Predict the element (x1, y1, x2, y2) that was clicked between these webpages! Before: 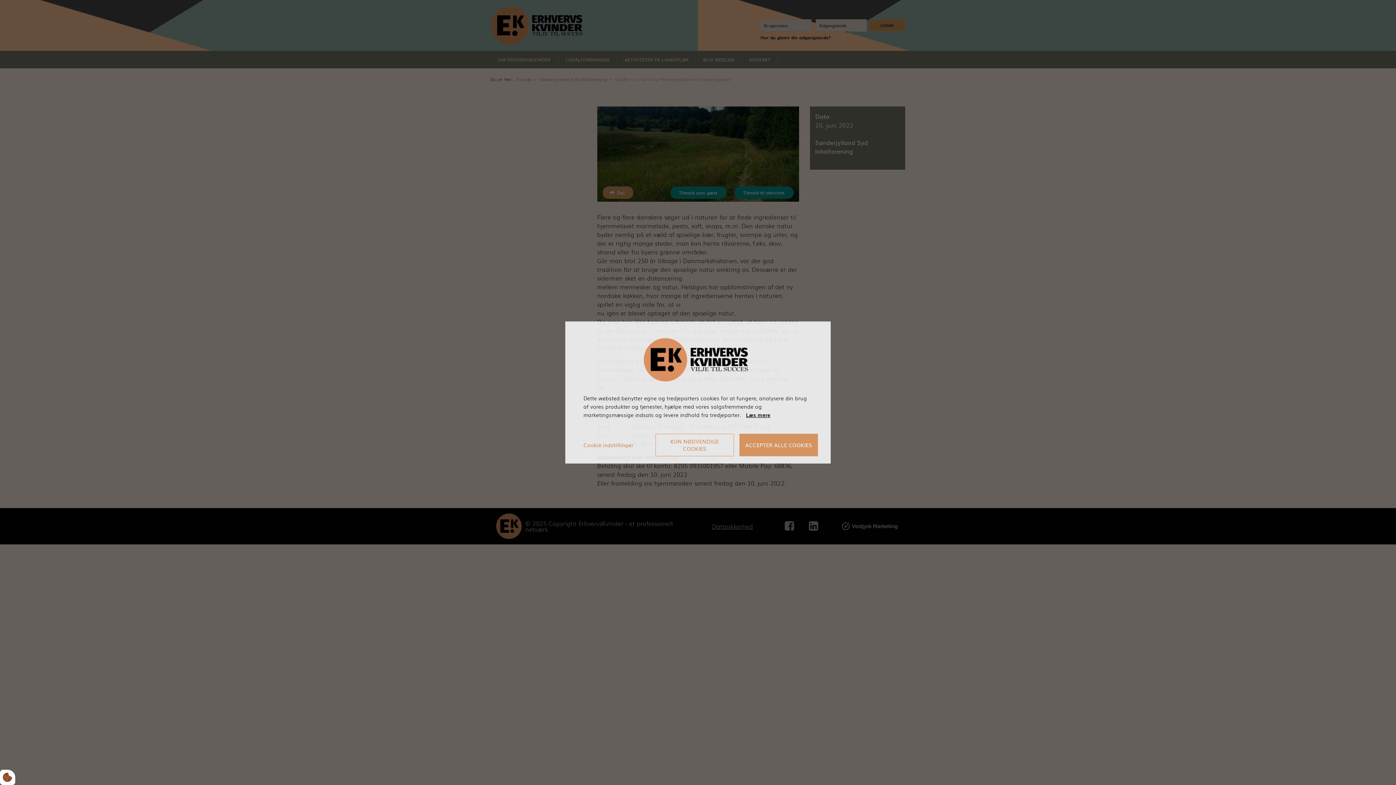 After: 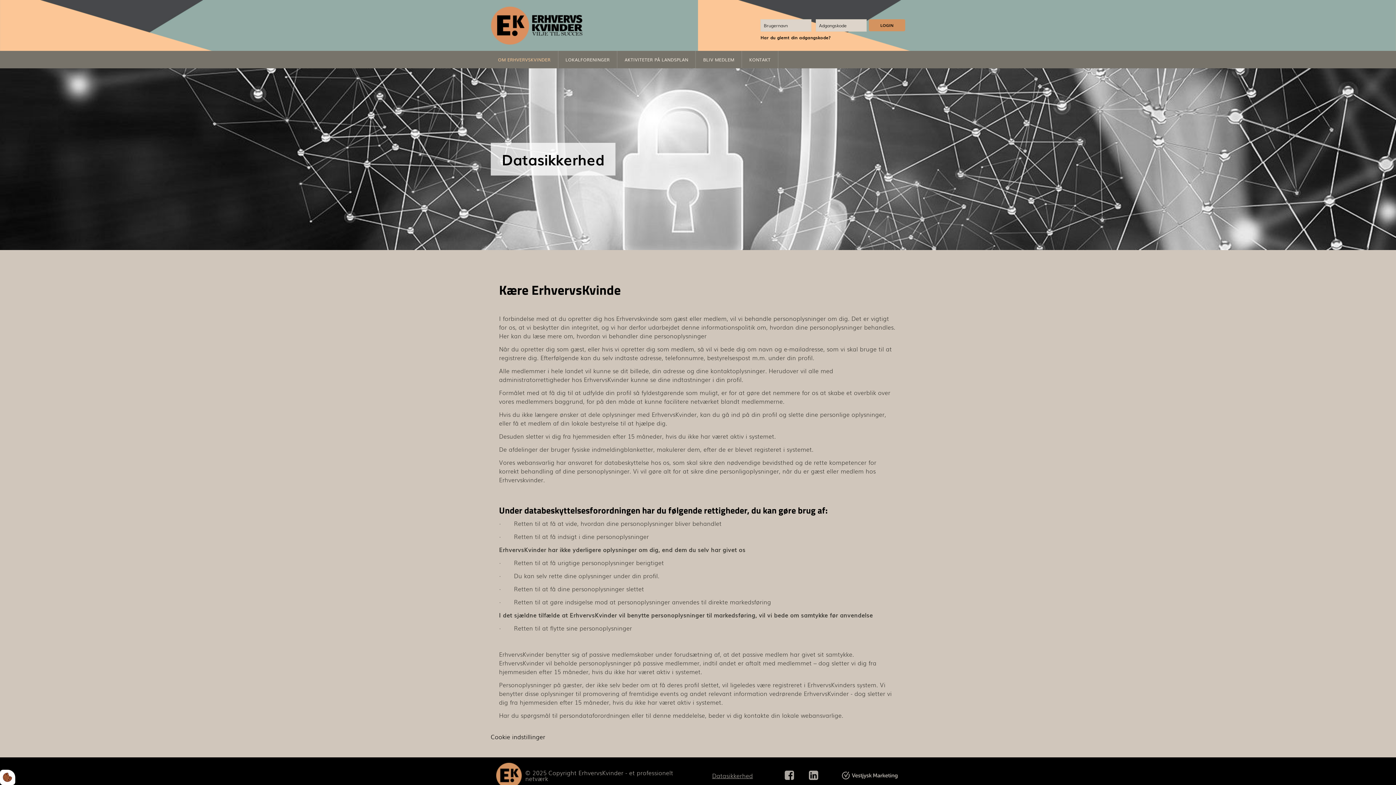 Action: bbox: (746, 411, 770, 419) label: Læs mere